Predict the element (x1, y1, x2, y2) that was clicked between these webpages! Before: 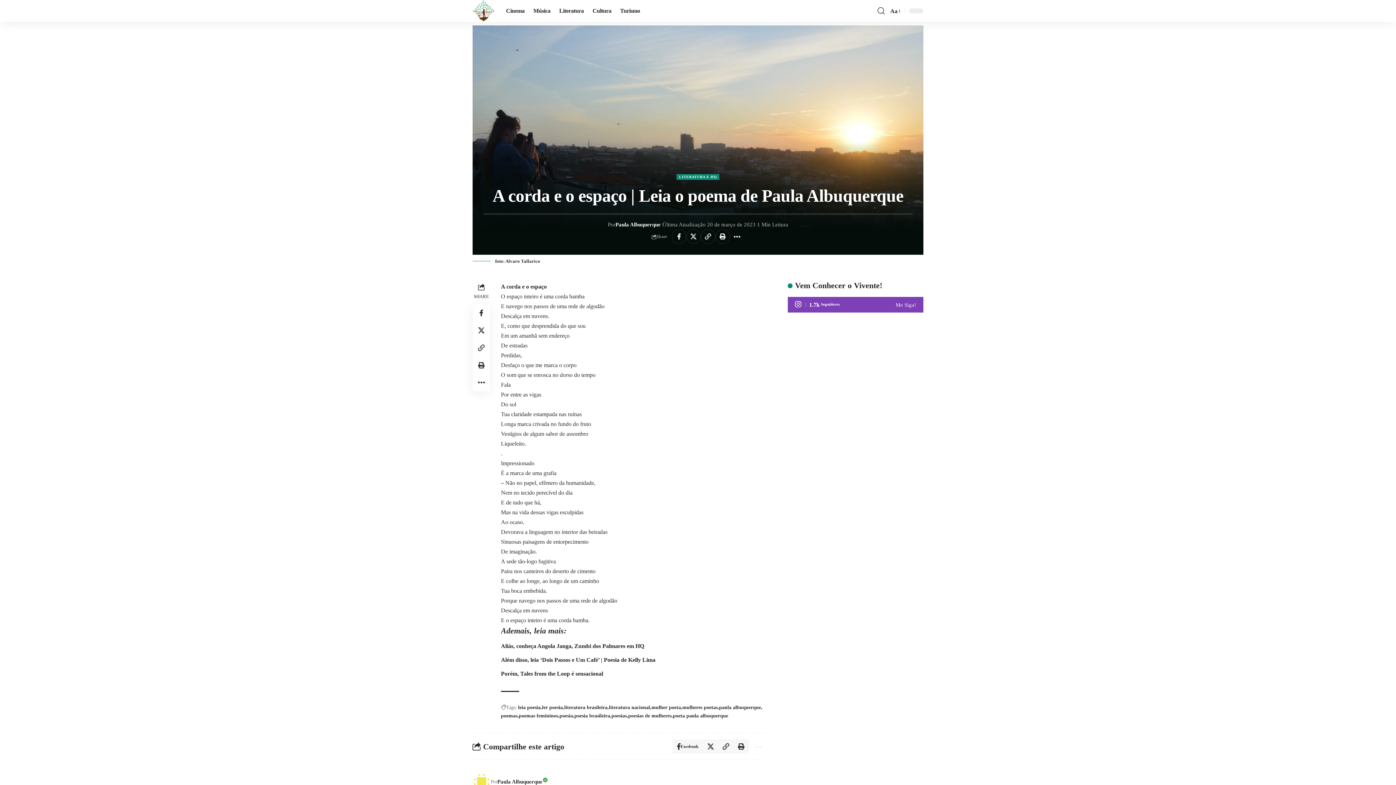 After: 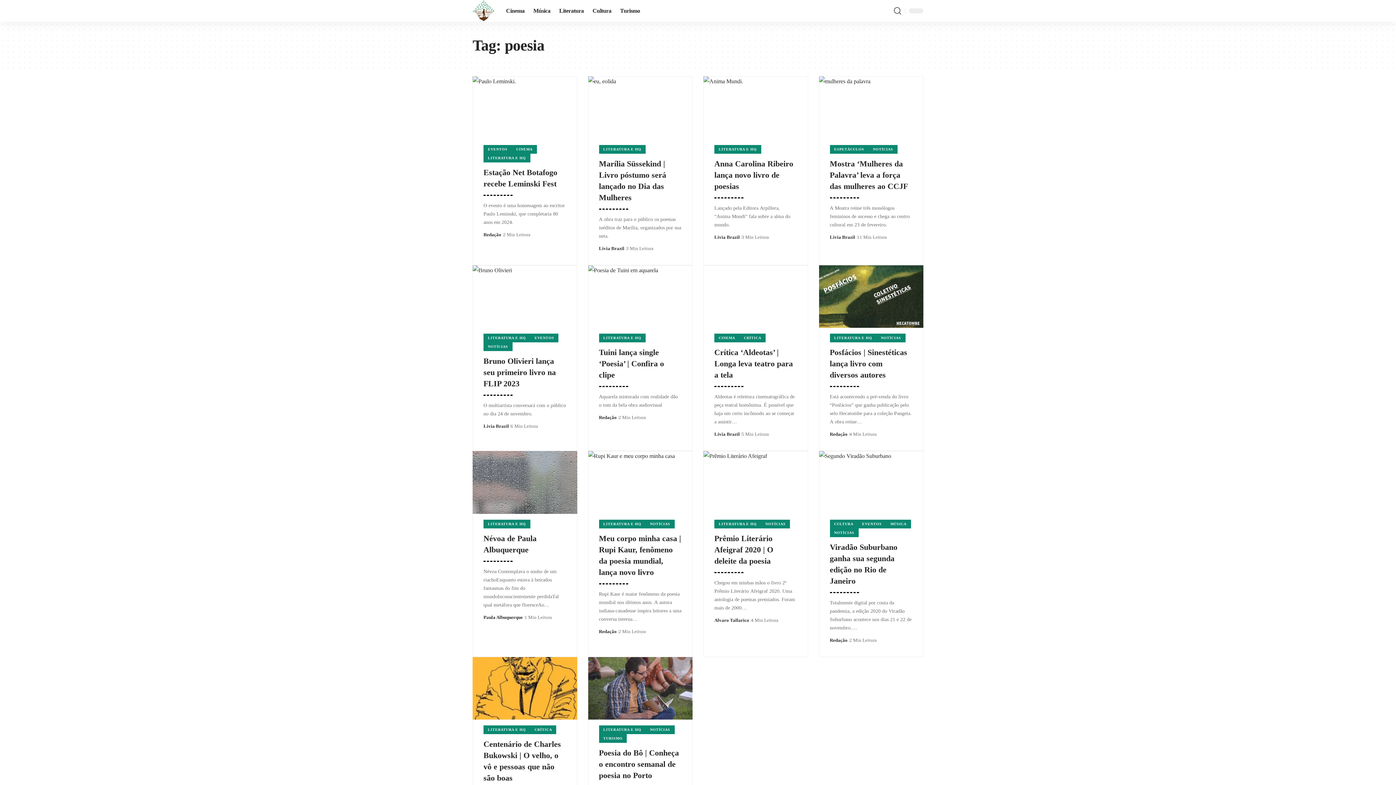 Action: label: poesia bbox: (559, 712, 574, 720)